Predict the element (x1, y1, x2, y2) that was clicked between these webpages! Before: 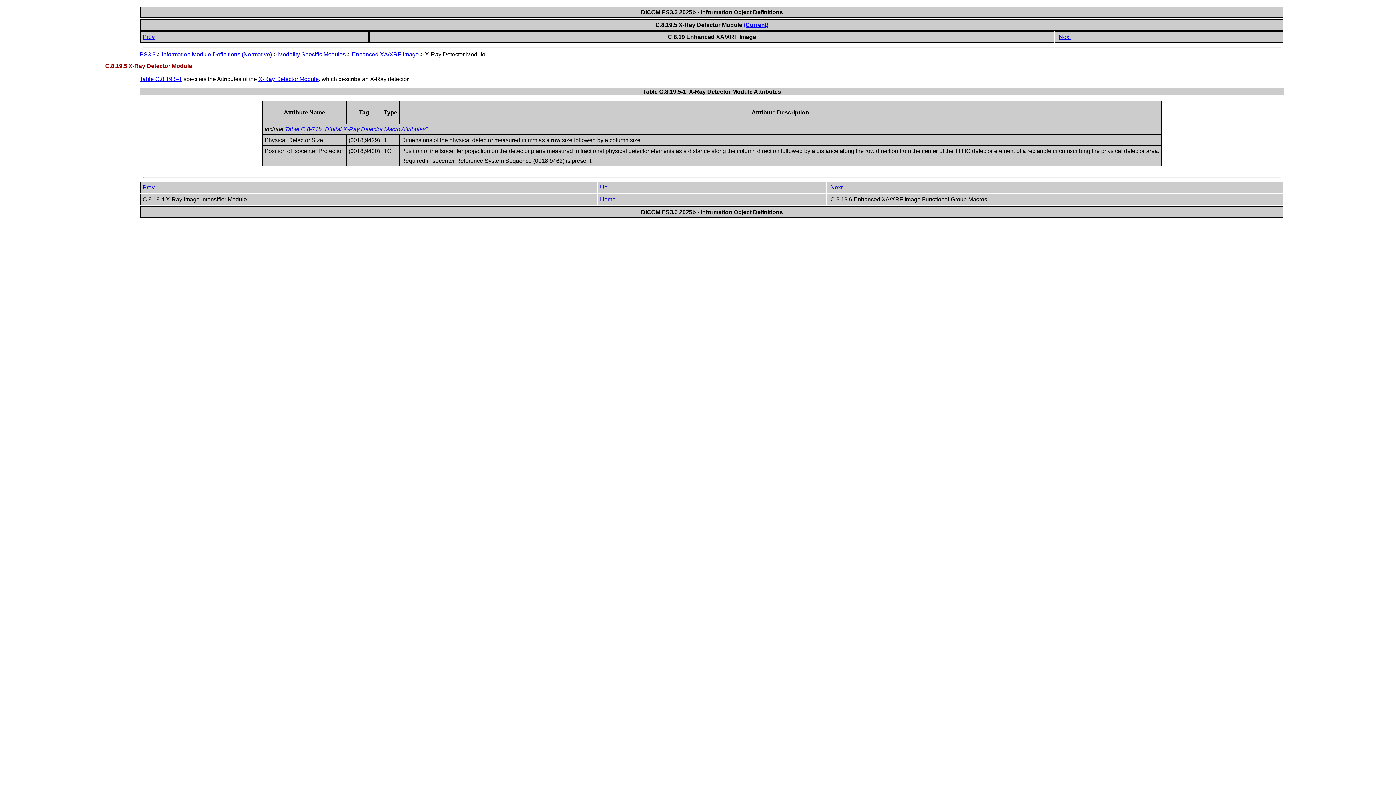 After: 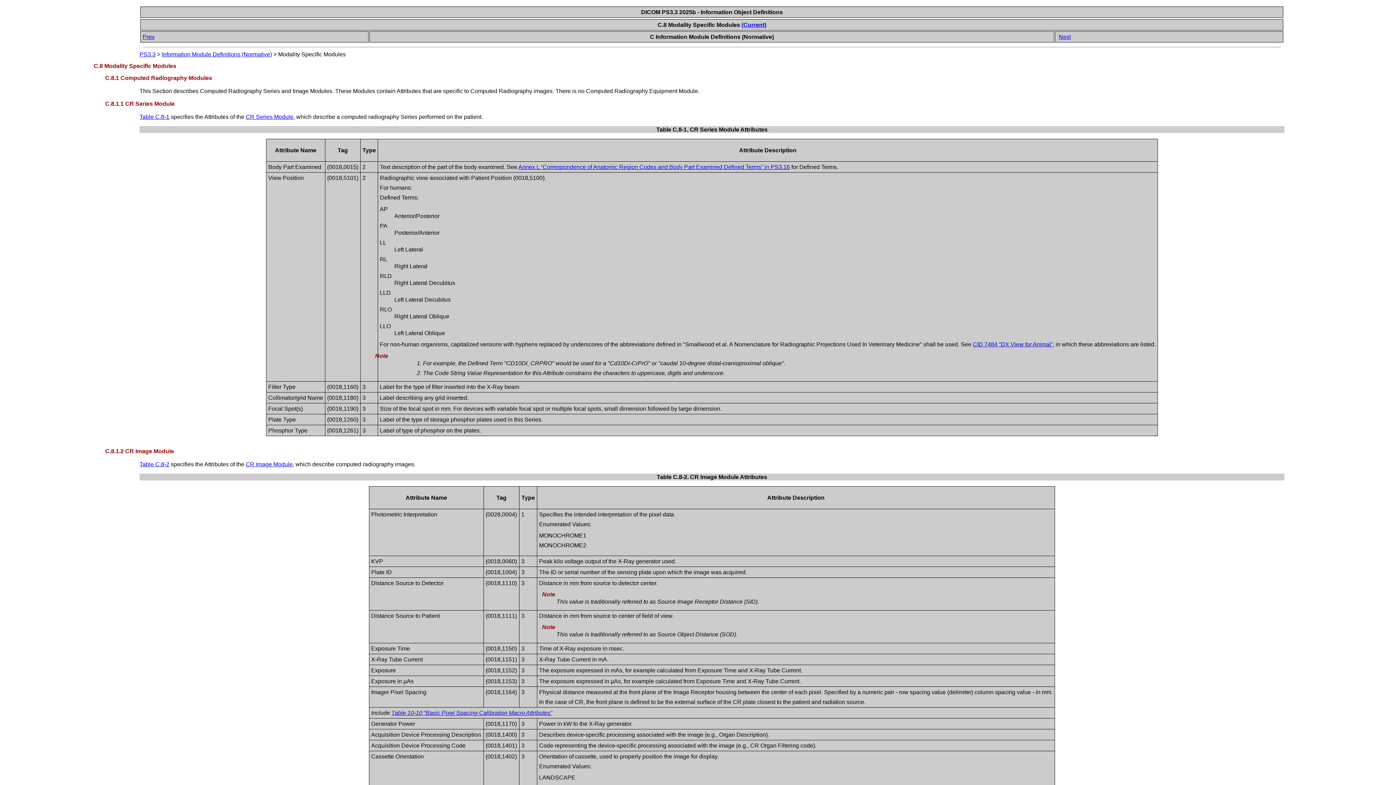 Action: bbox: (278, 51, 345, 57) label: Modality Specific Modules